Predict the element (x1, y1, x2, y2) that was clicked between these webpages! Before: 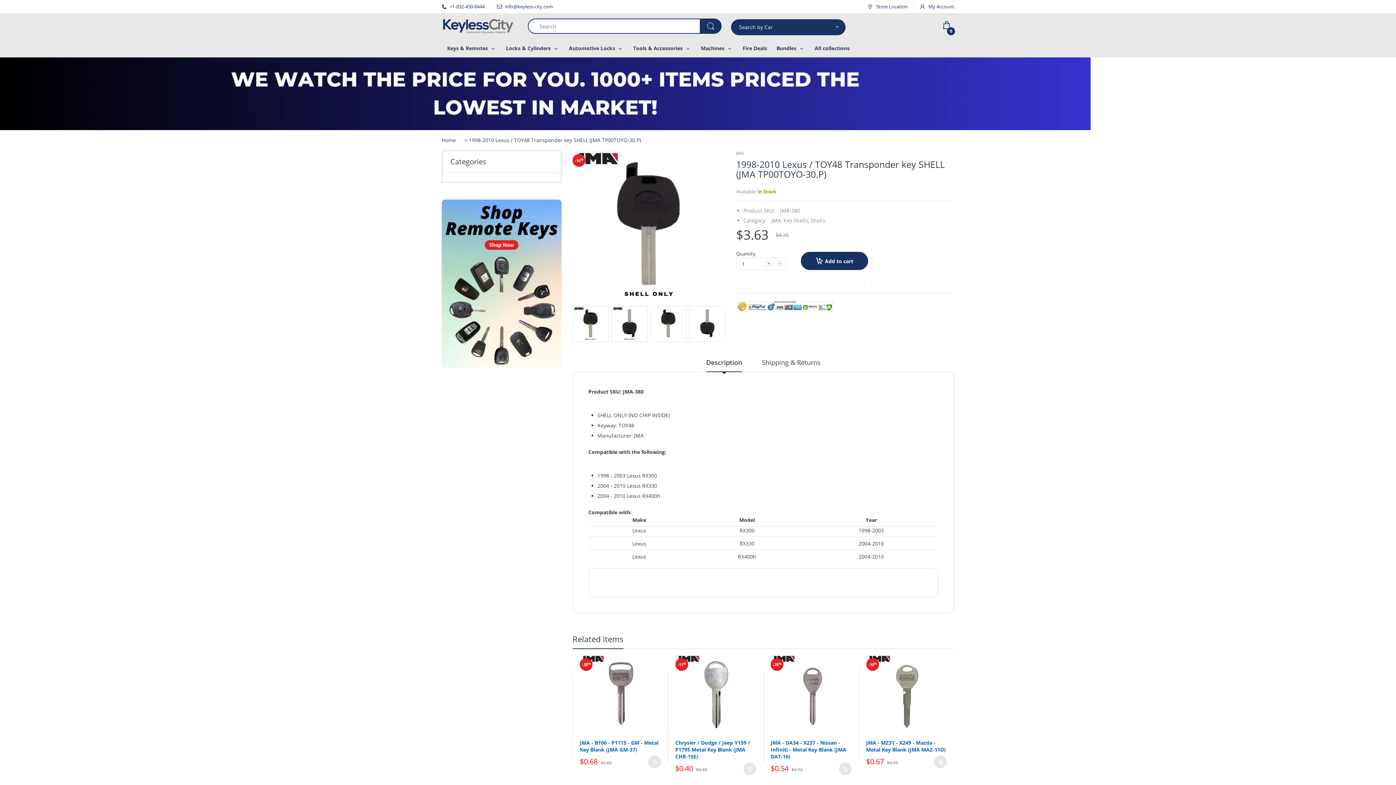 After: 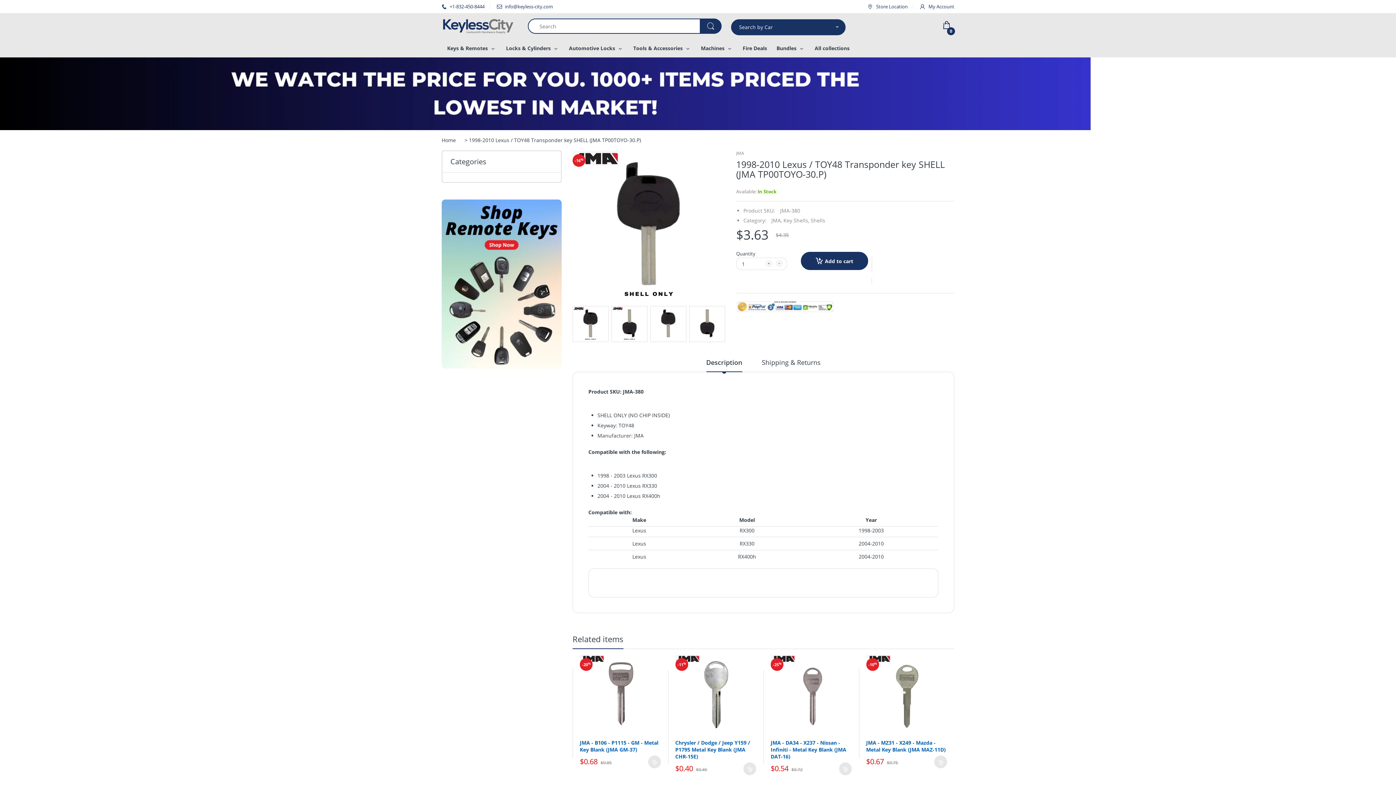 Action: bbox: (731, 19, 845, 35) label: Search by Car